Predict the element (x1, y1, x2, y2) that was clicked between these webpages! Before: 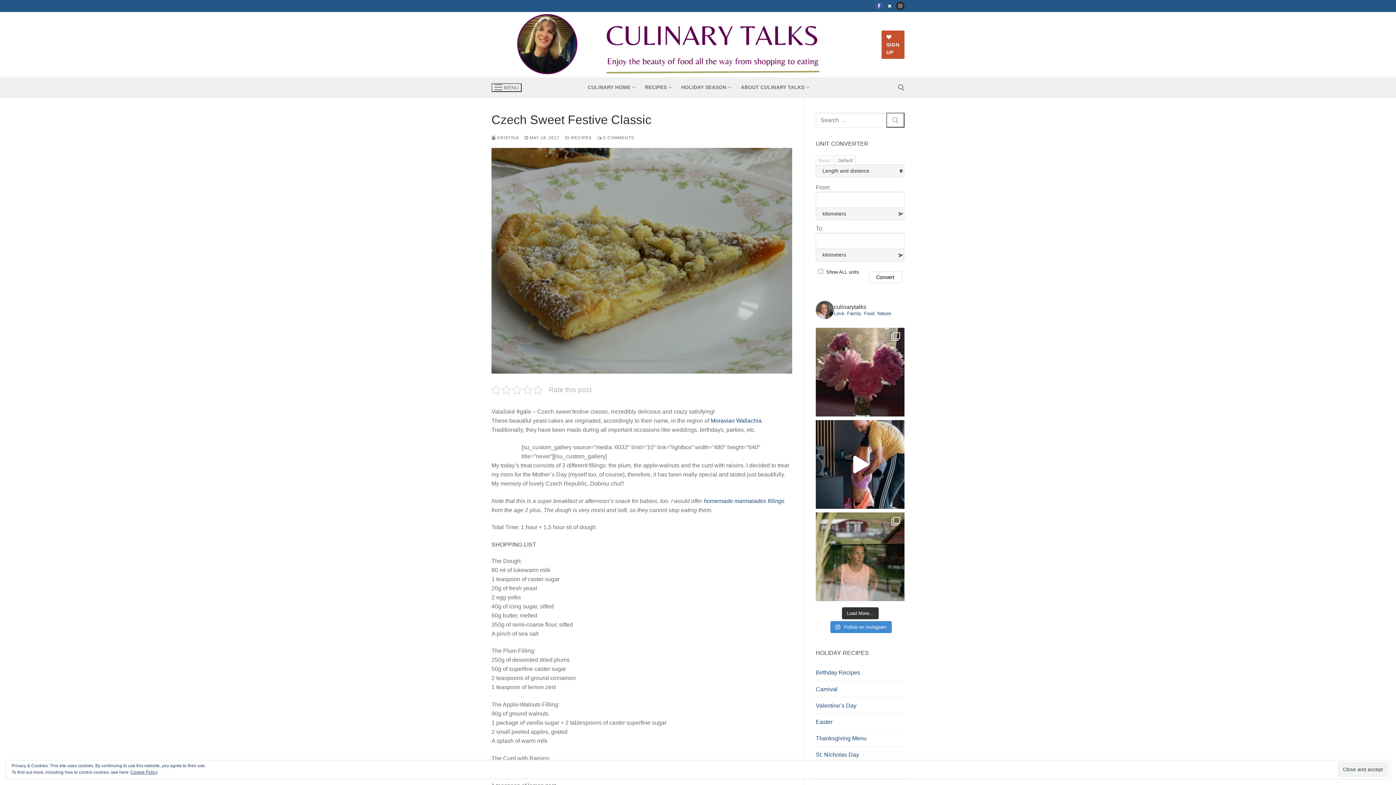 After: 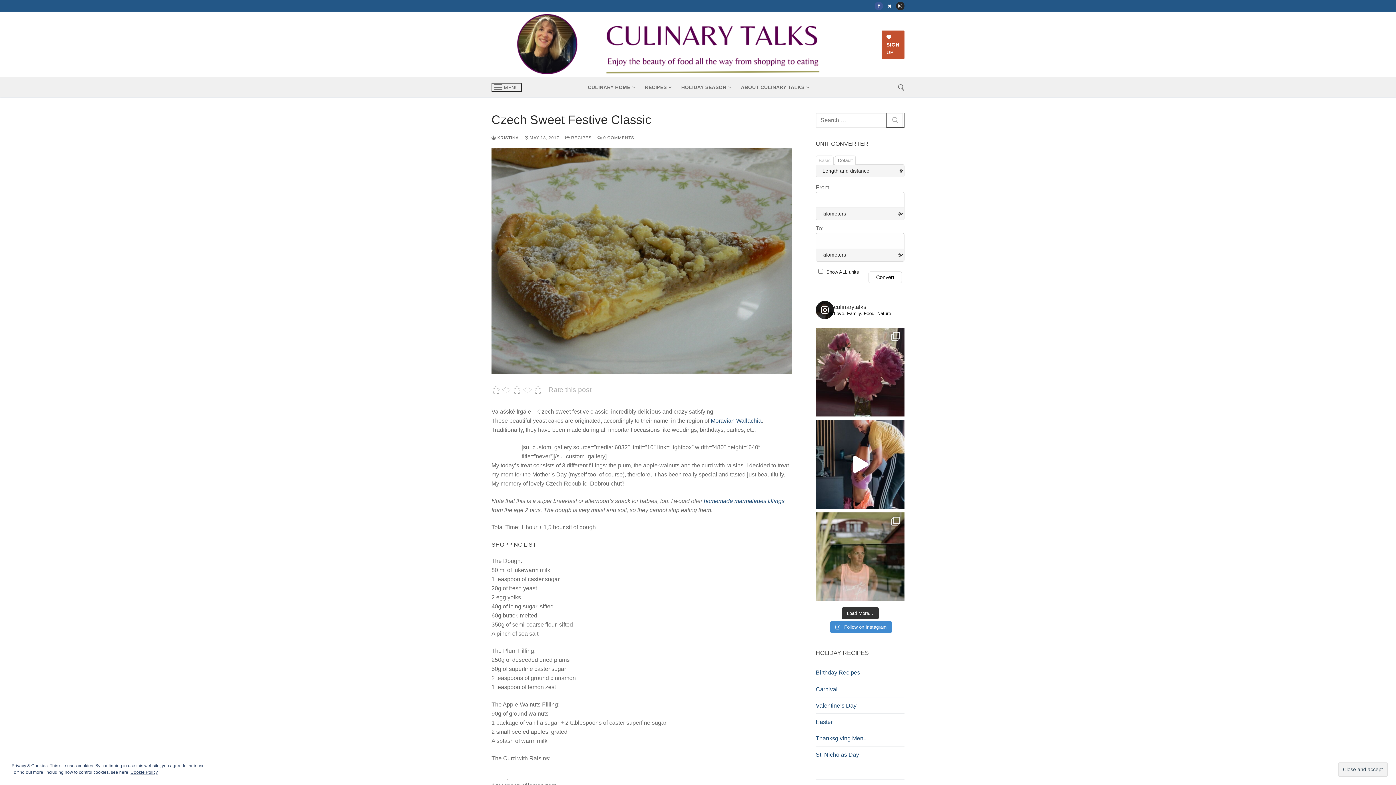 Action: bbox: (816, 300, 904, 319) label: culinarytalks

Love. Family. Food. Nature